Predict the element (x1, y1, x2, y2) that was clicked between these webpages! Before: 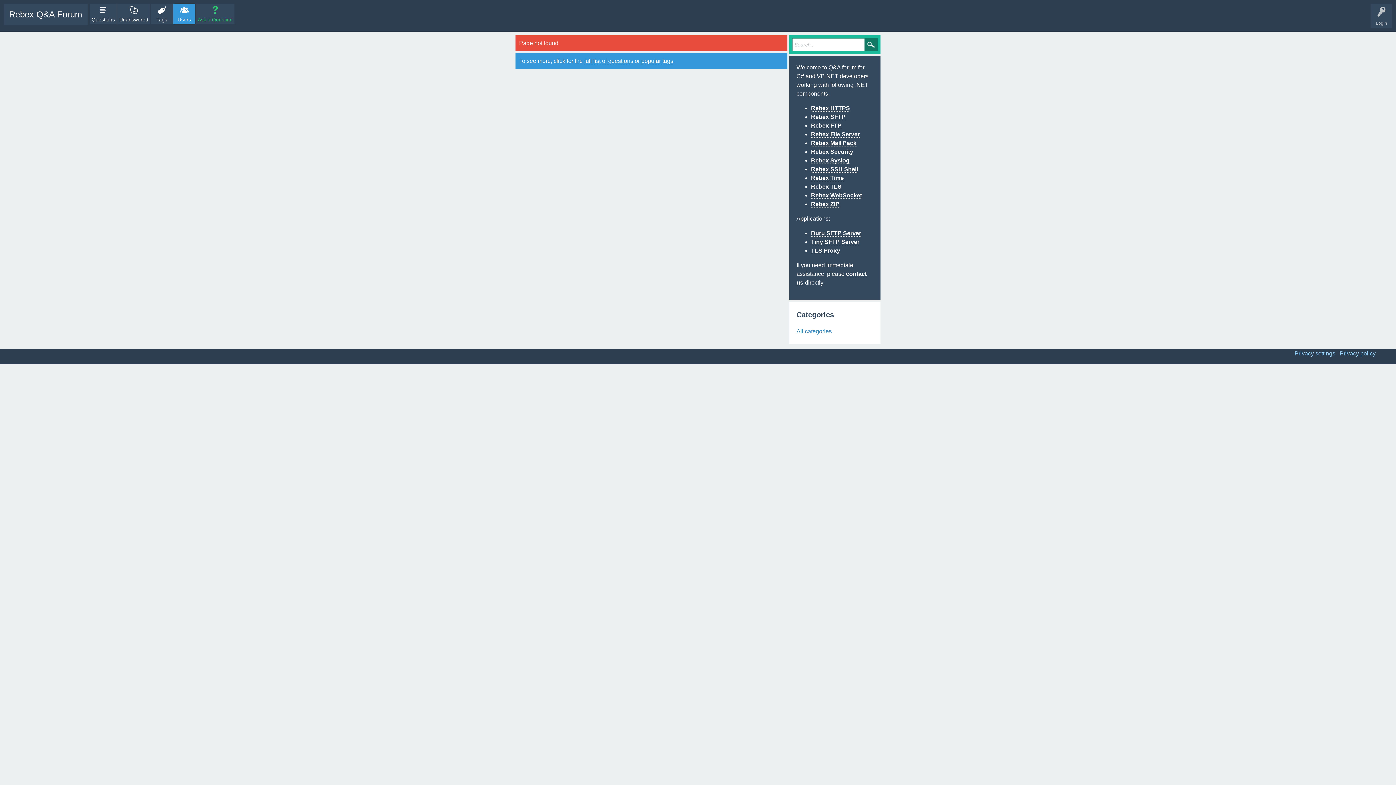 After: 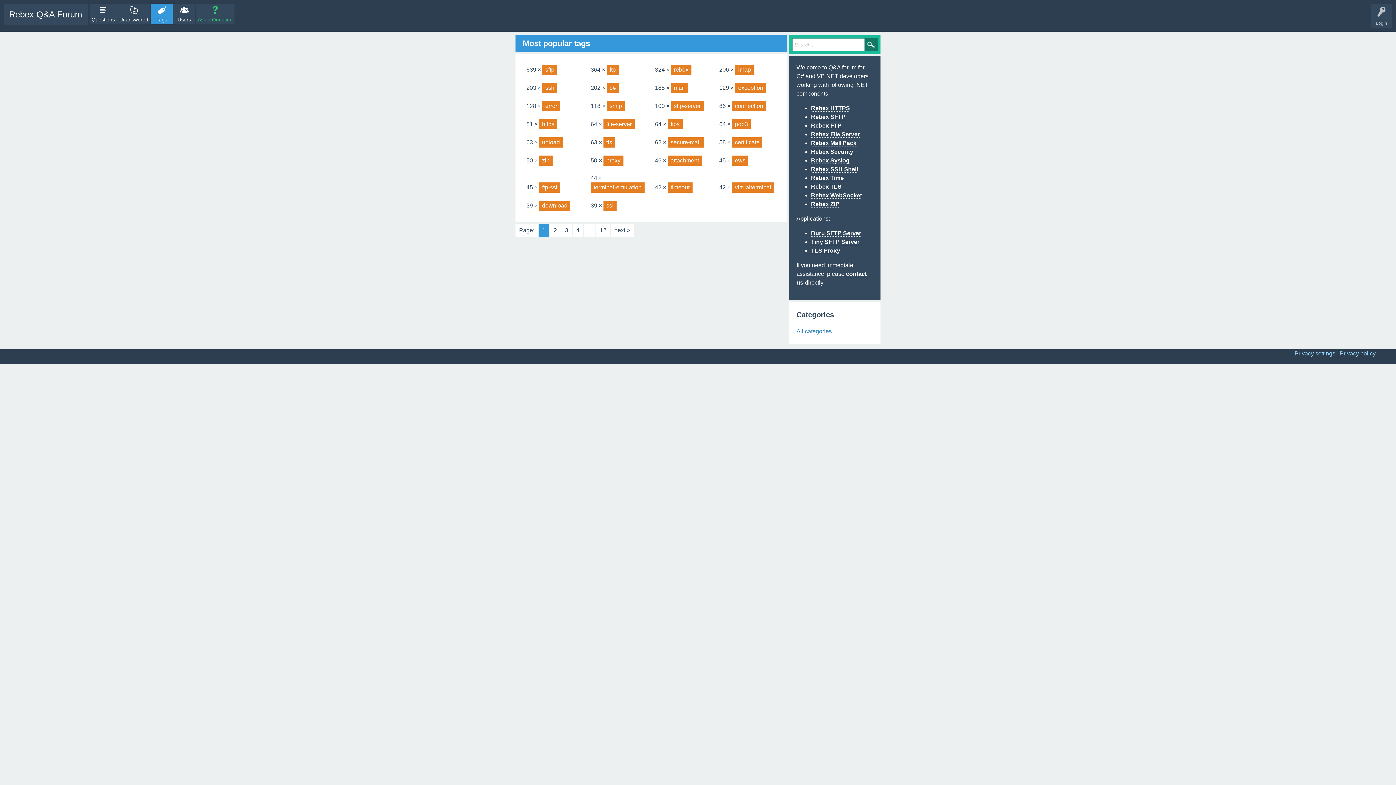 Action: label: popular tags bbox: (641, 57, 673, 64)